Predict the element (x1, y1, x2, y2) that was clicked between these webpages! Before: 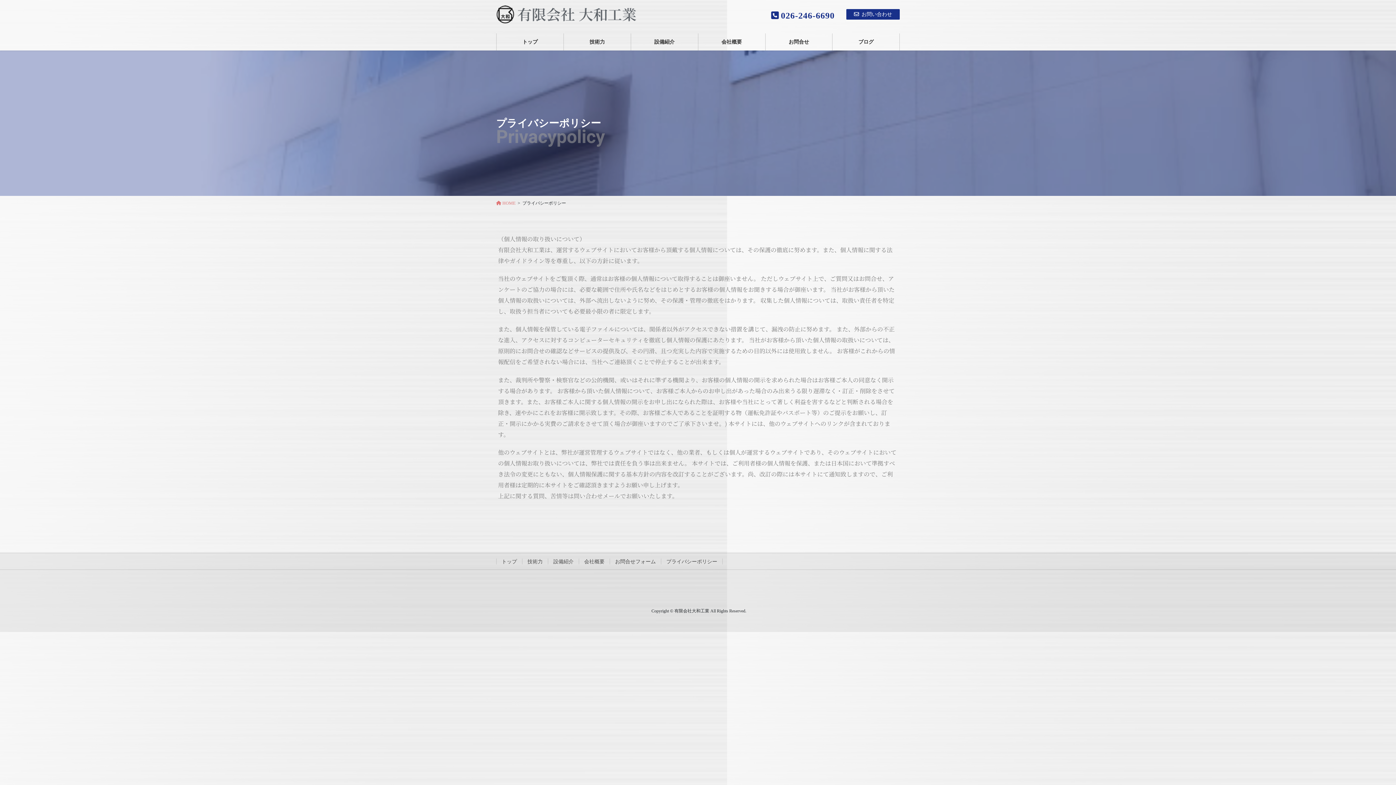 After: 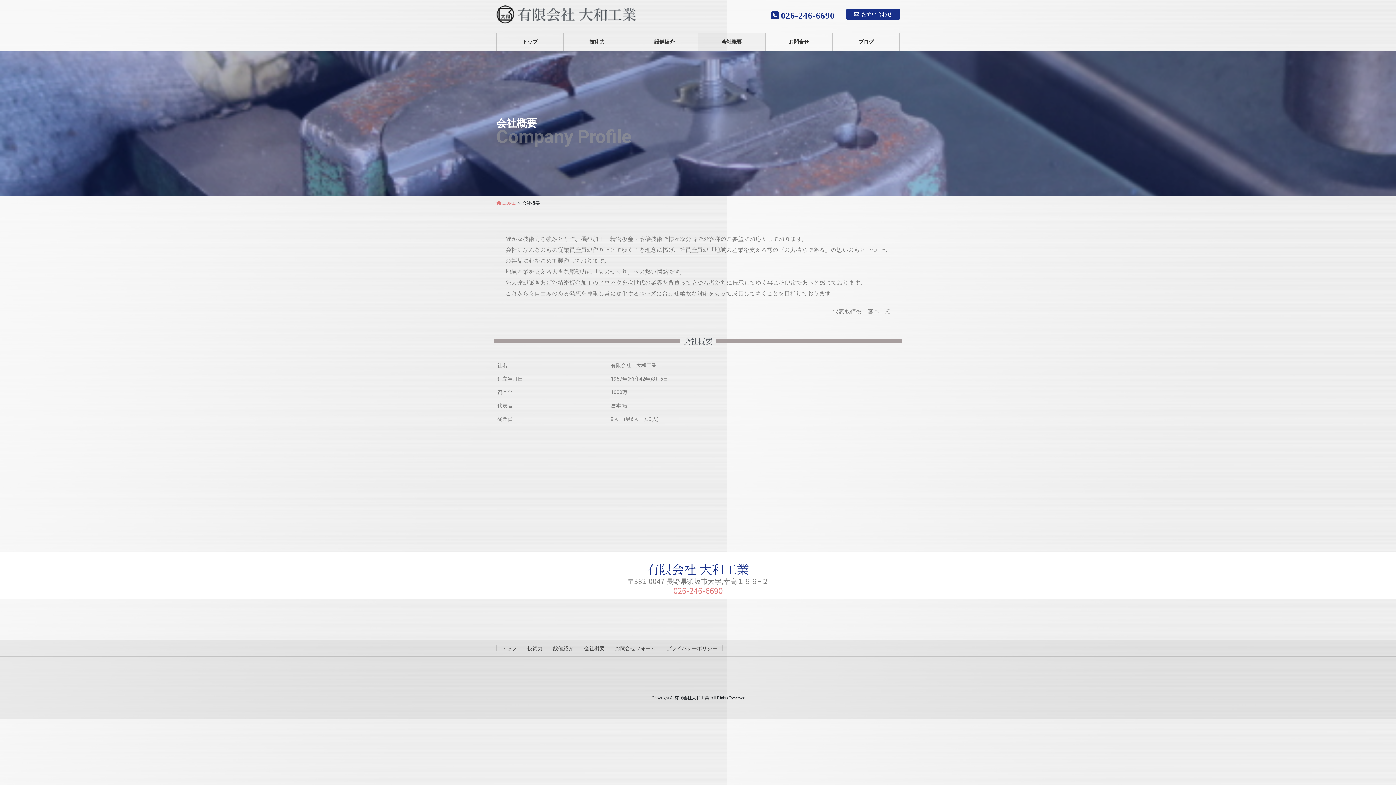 Action: bbox: (578, 558, 609, 564) label: 会社概要